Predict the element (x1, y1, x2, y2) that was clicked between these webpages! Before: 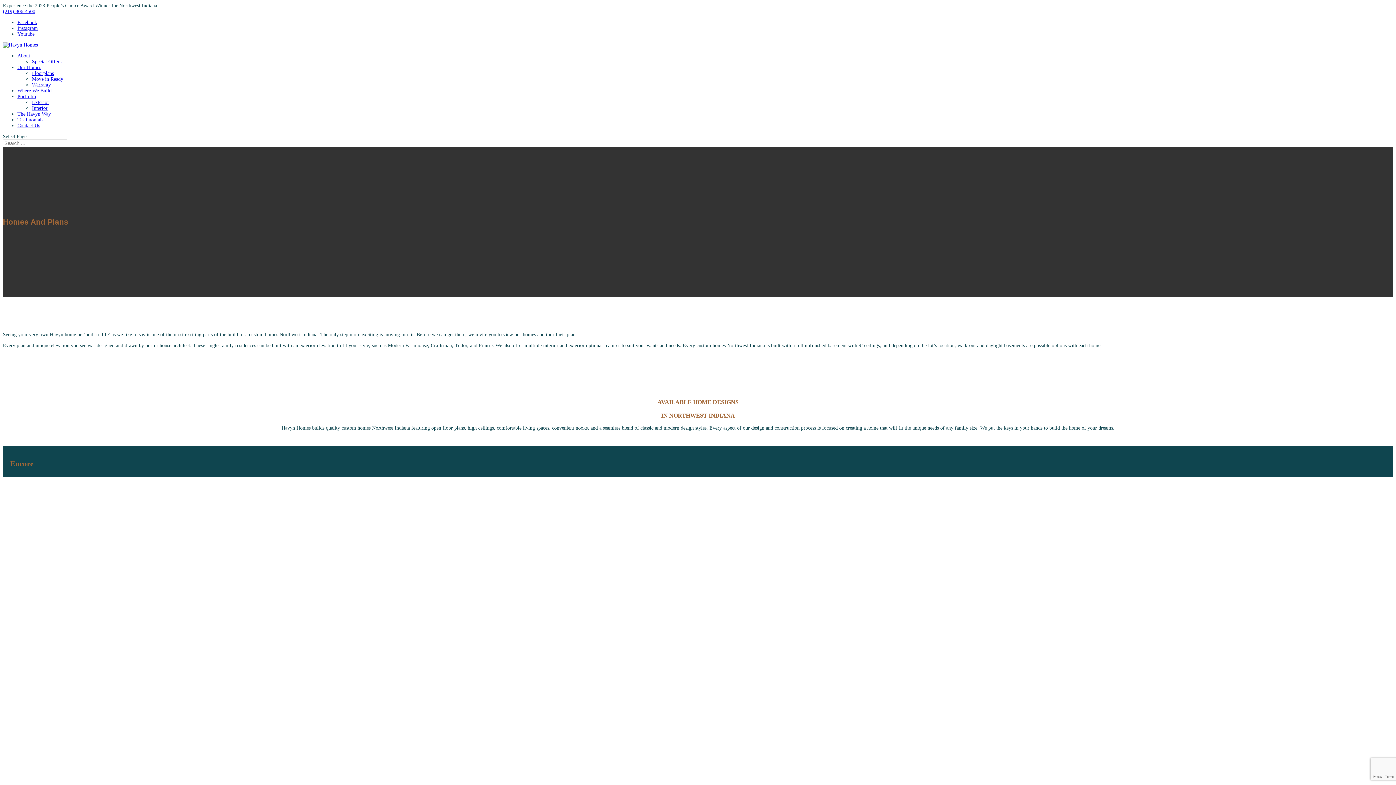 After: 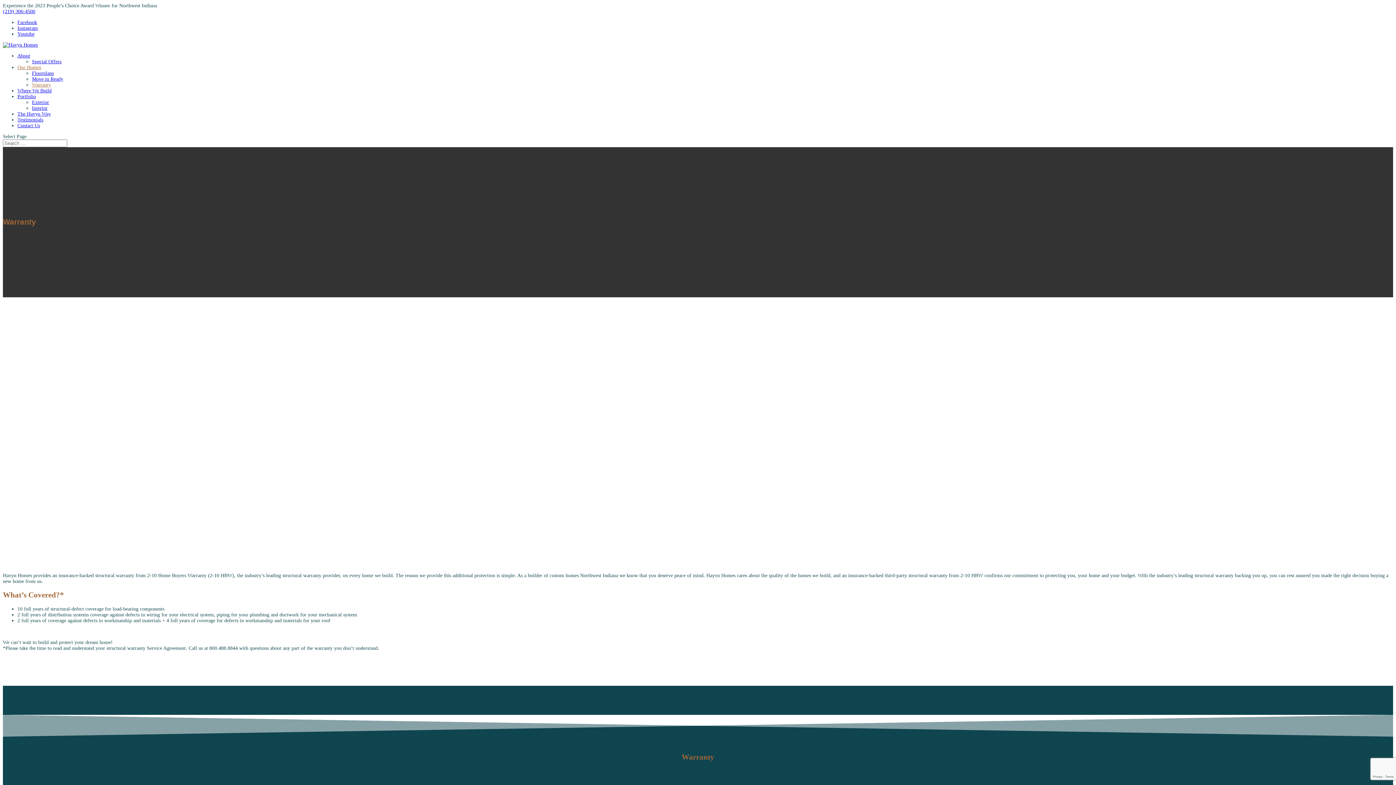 Action: label: Warranty bbox: (32, 82, 50, 87)